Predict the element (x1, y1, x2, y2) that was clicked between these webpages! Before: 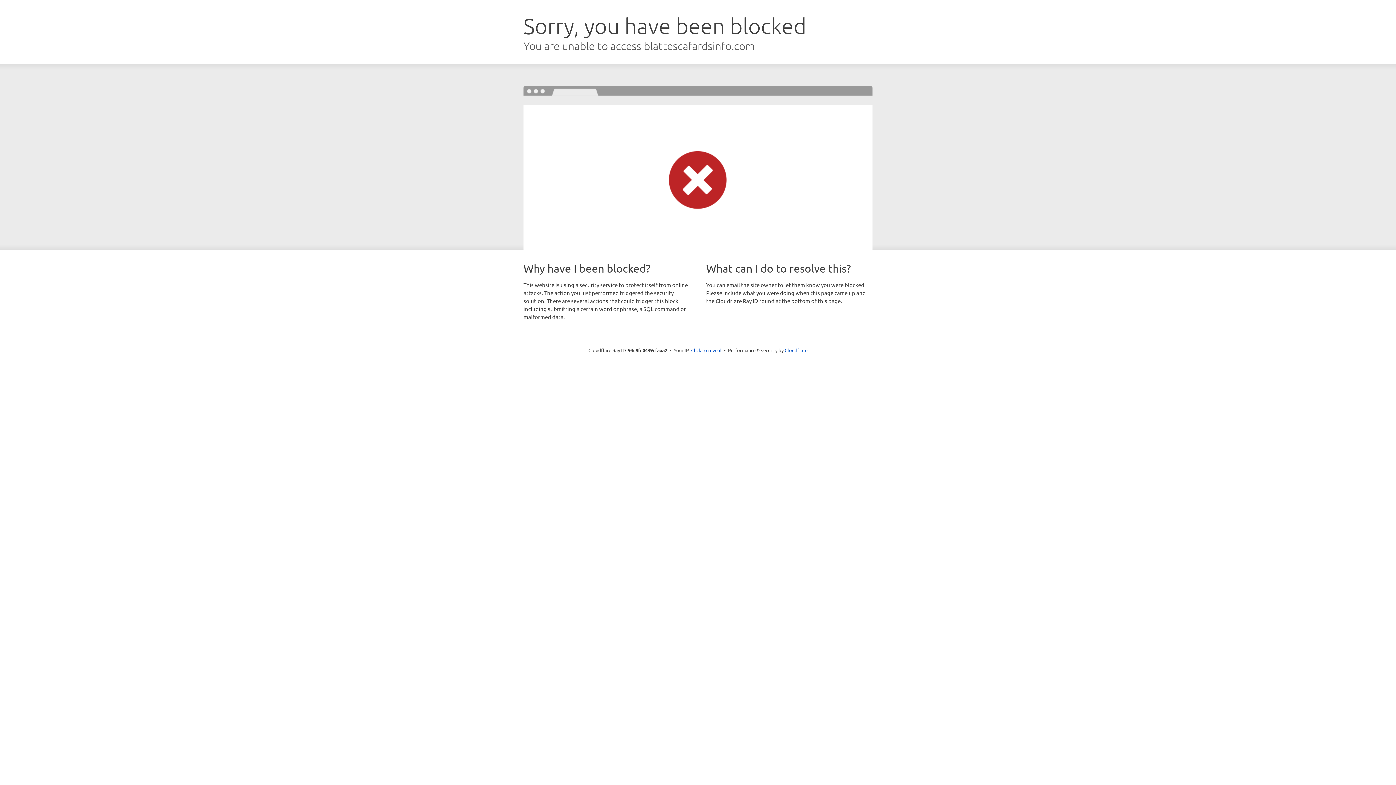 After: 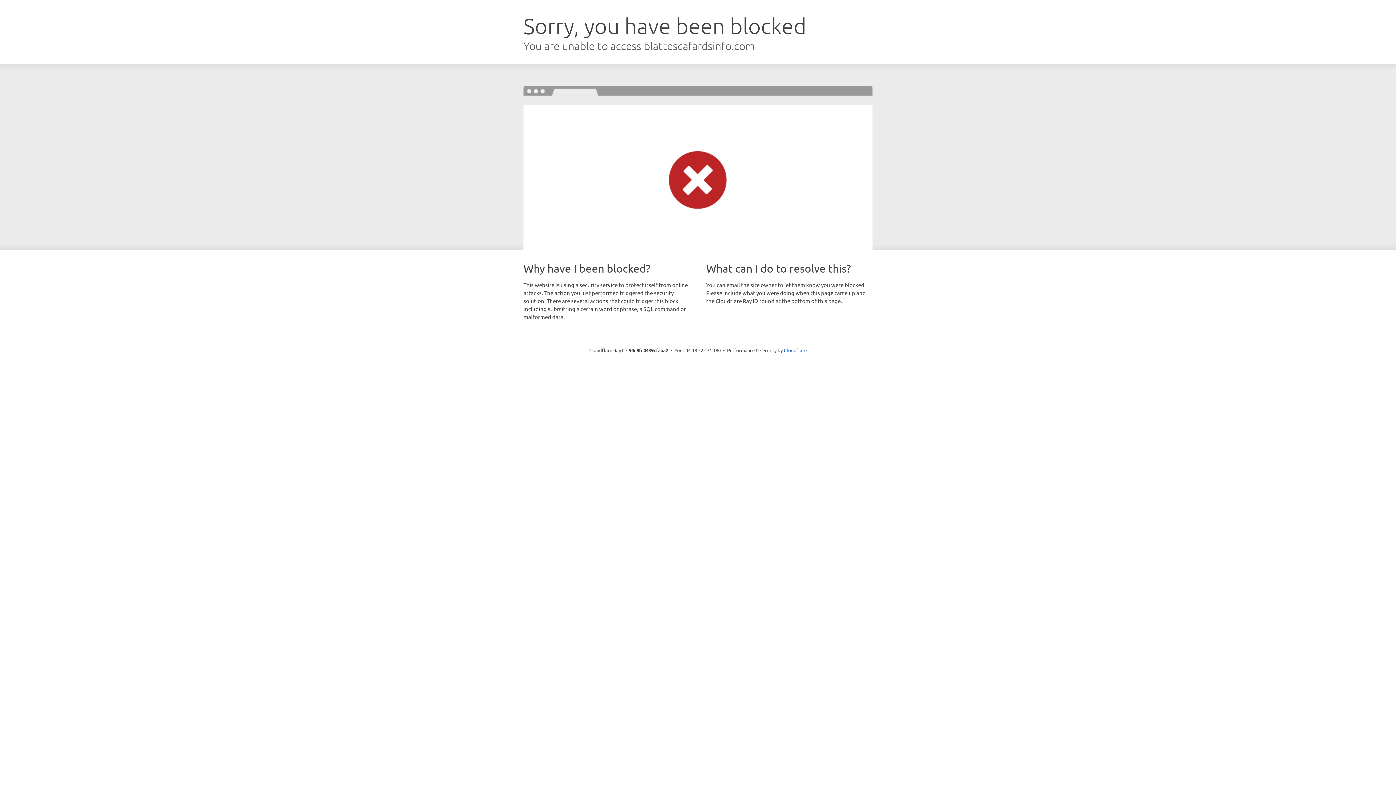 Action: bbox: (691, 346, 721, 353) label: Click to reveal